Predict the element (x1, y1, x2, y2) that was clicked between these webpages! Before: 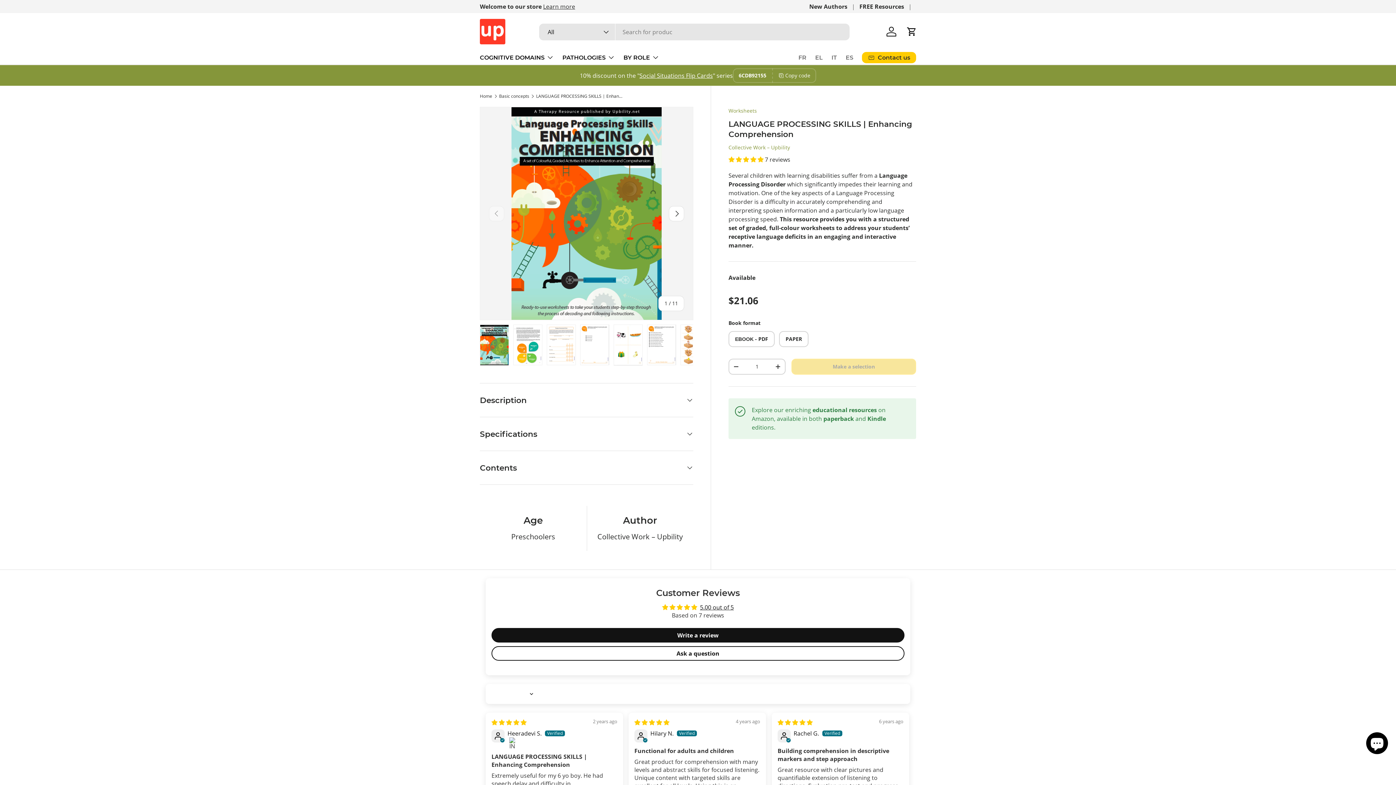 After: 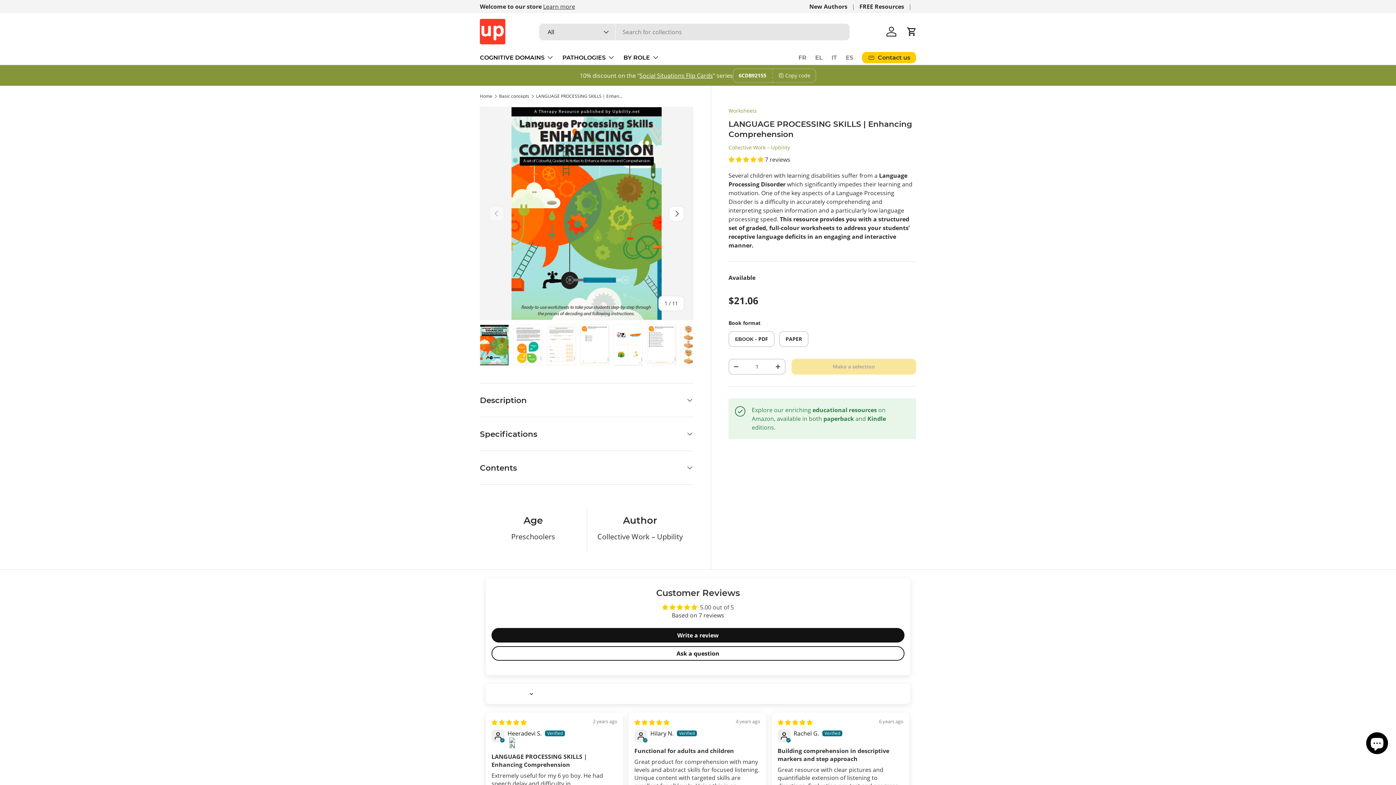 Action: label: 5.00 out of 5 bbox: (700, 603, 734, 611)